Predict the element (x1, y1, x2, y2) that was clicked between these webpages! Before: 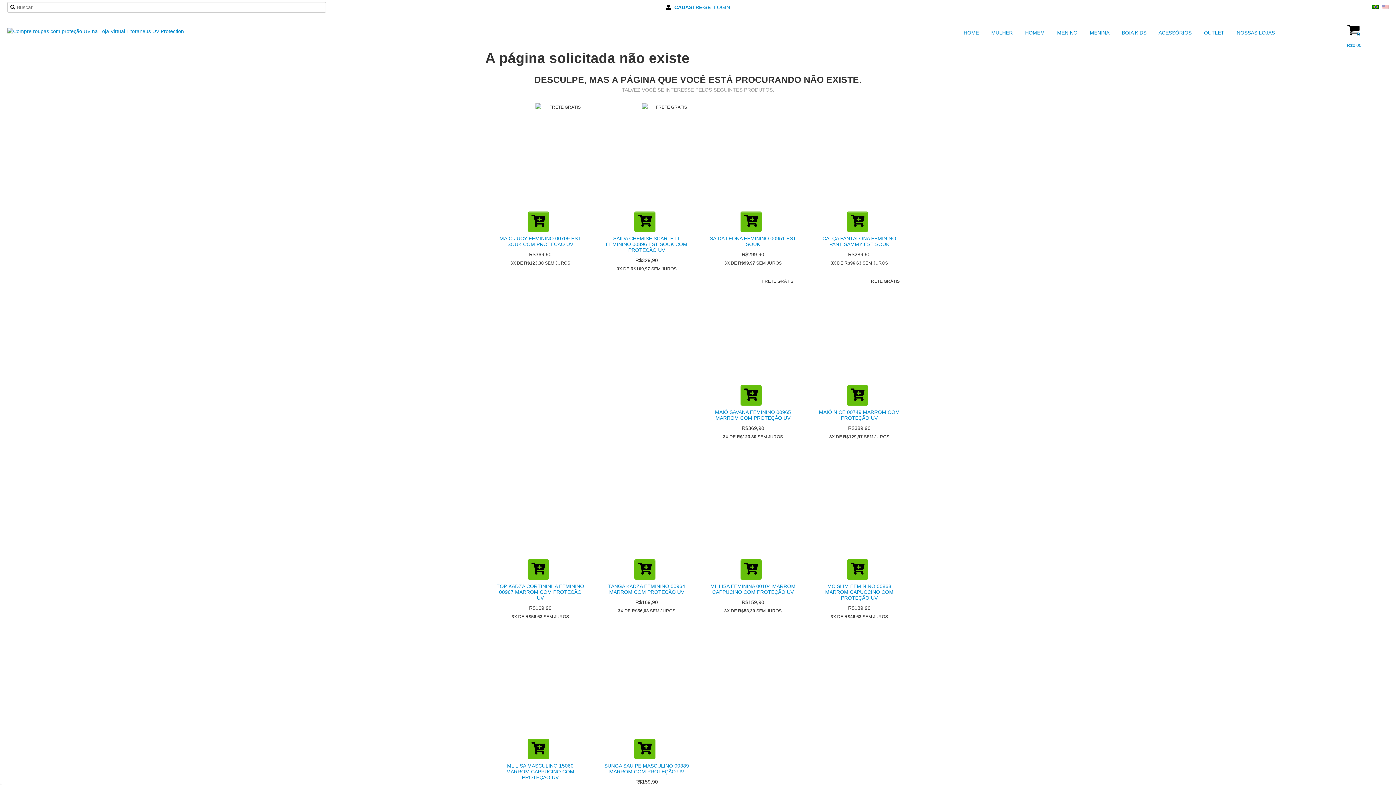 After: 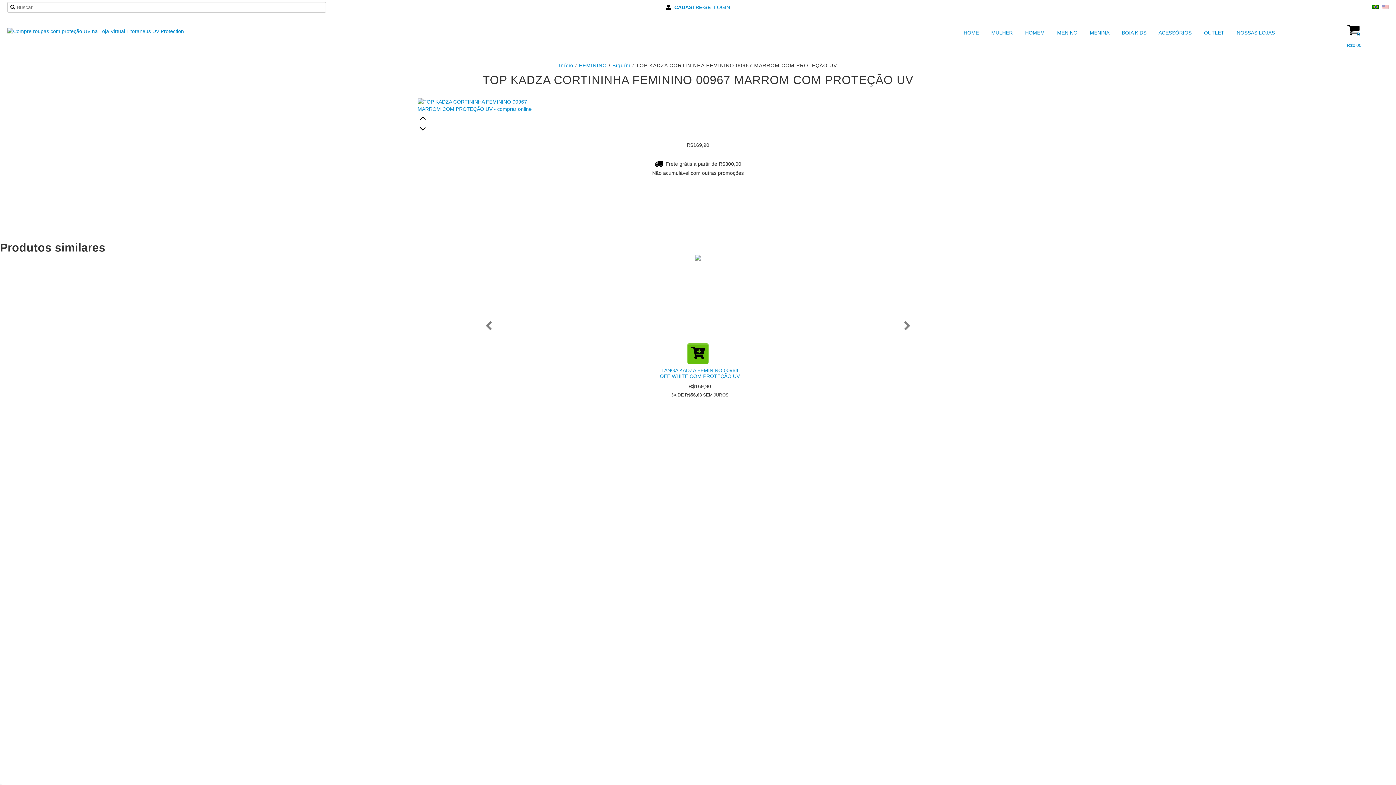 Action: bbox: (494, 581, 586, 602) label: TOP KADZA CORTININHA FEMININO 00967 MARROM COM PROTEÇÃO UV